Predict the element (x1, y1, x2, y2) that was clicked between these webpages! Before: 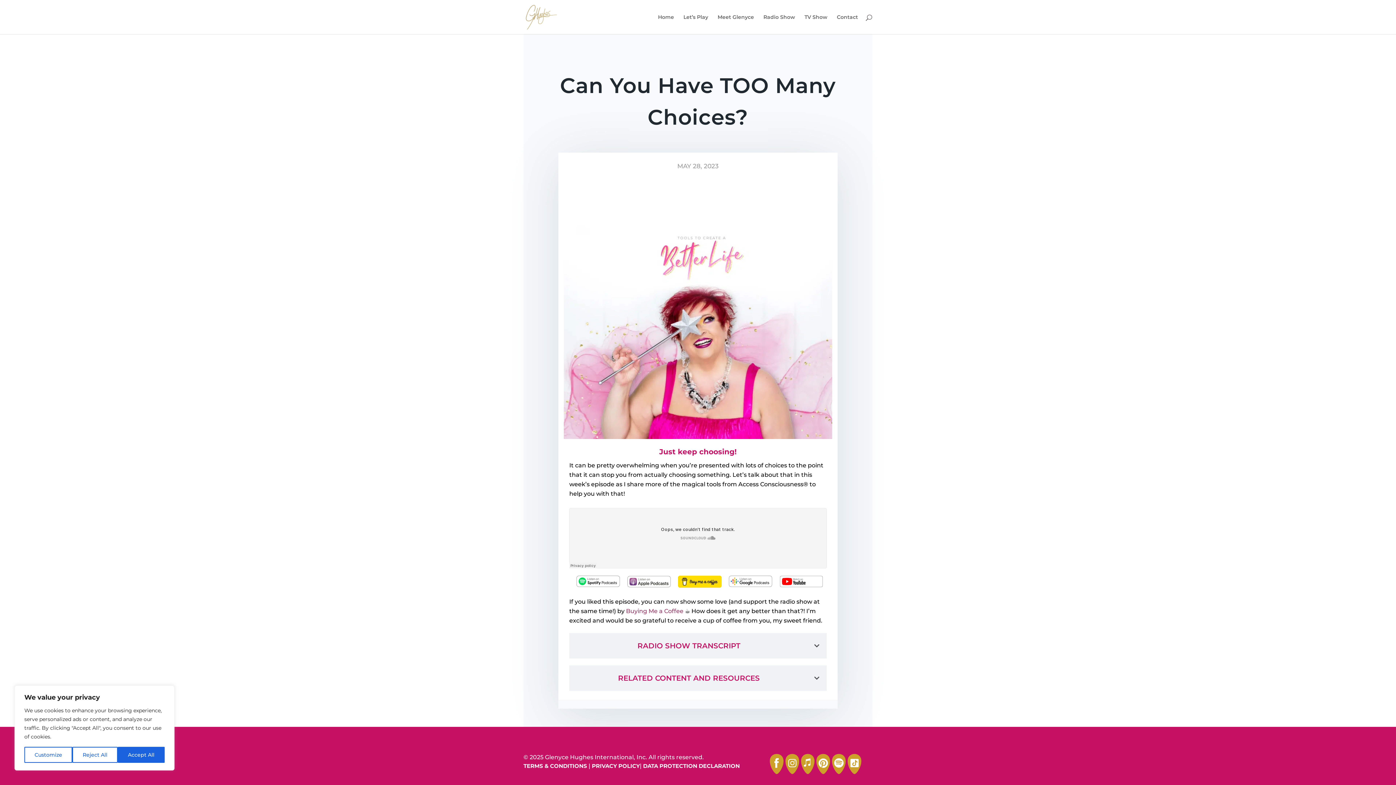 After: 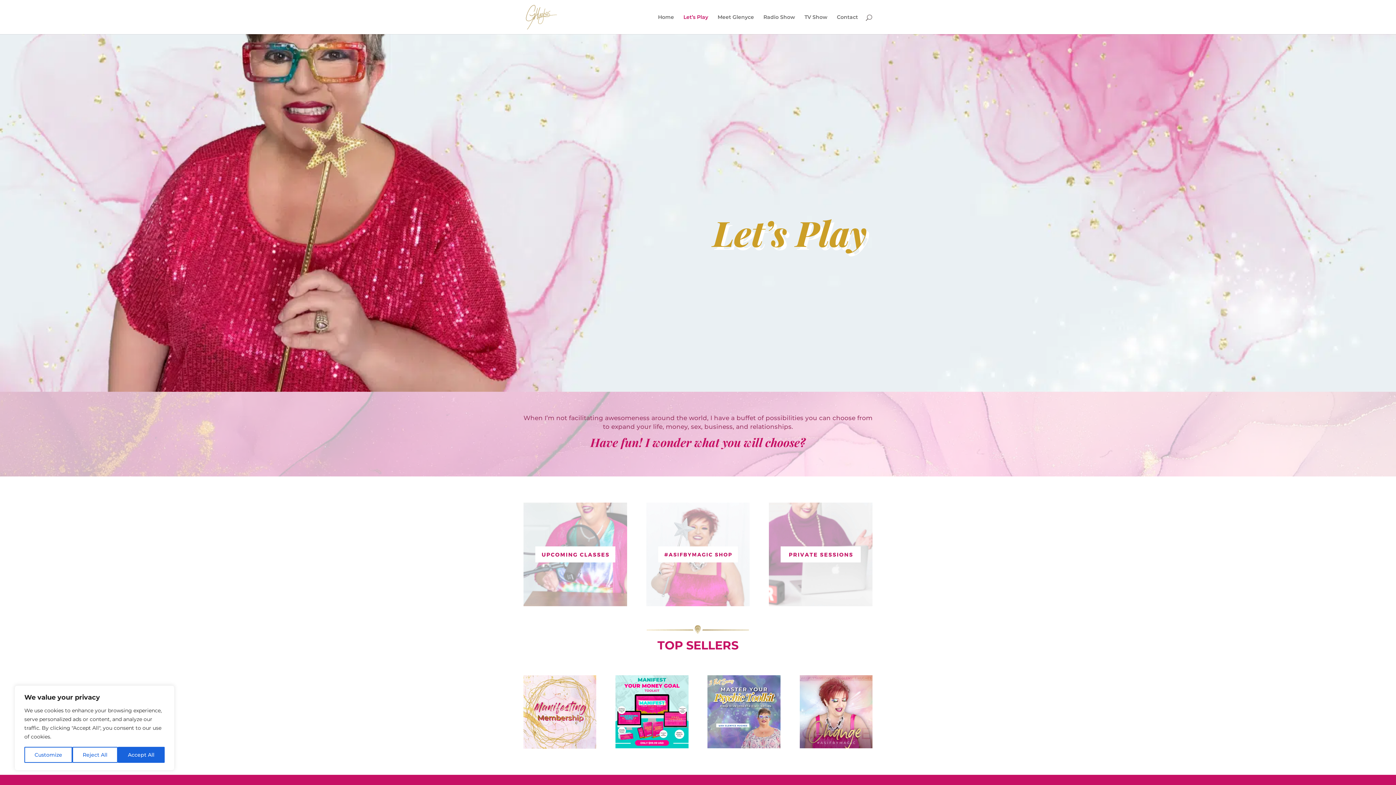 Action: label: Let’s Play bbox: (683, 14, 708, 34)